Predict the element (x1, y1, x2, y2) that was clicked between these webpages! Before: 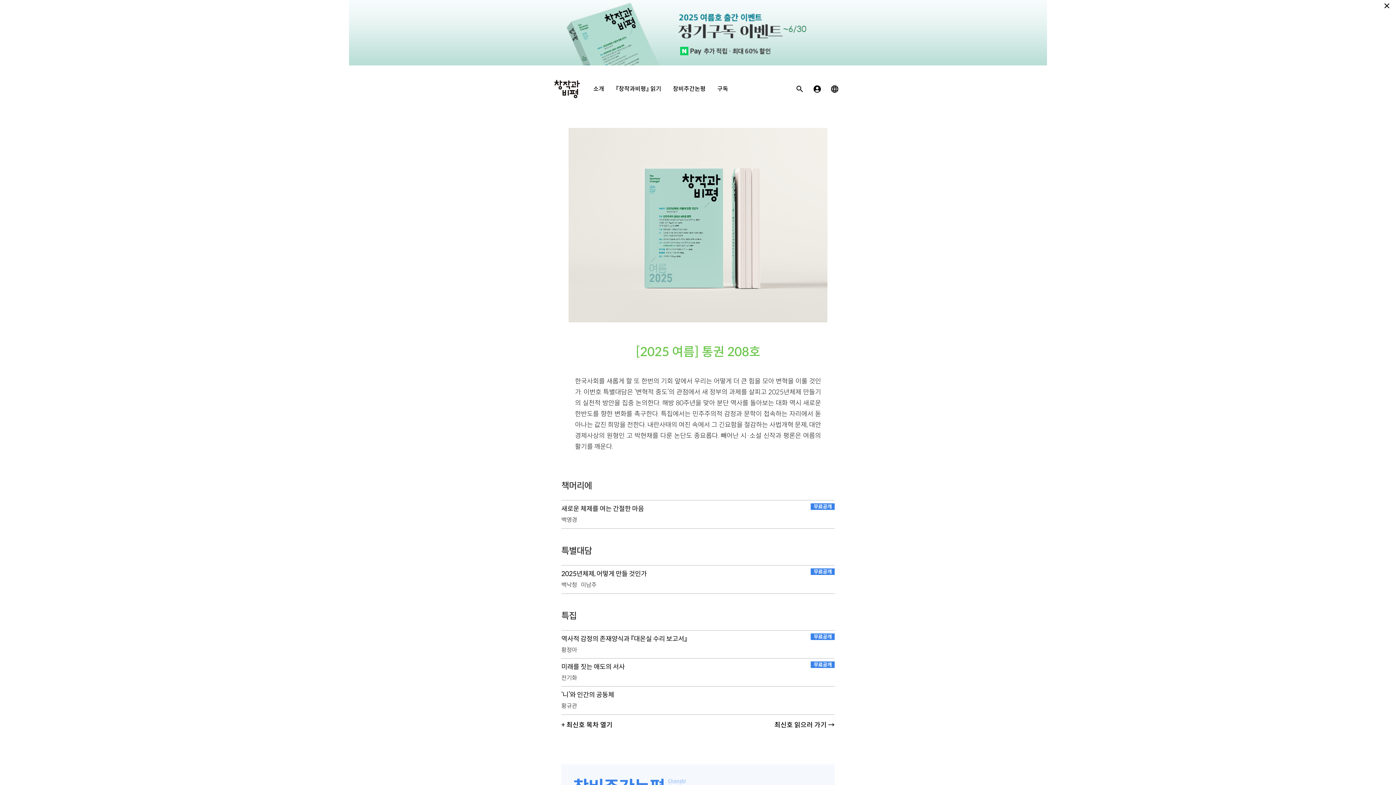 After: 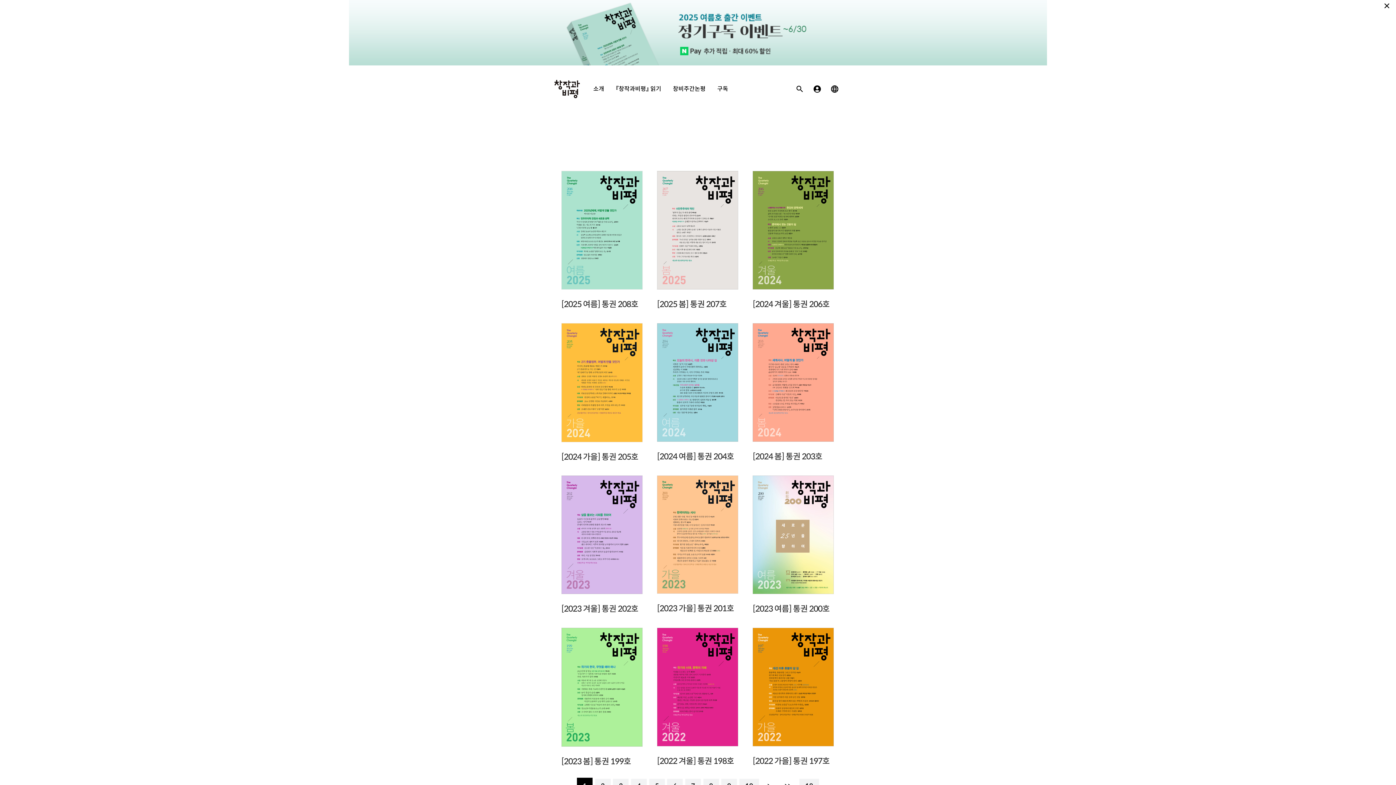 Action: bbox: (616, 84, 661, 93) label: 『창작과비평』 읽기